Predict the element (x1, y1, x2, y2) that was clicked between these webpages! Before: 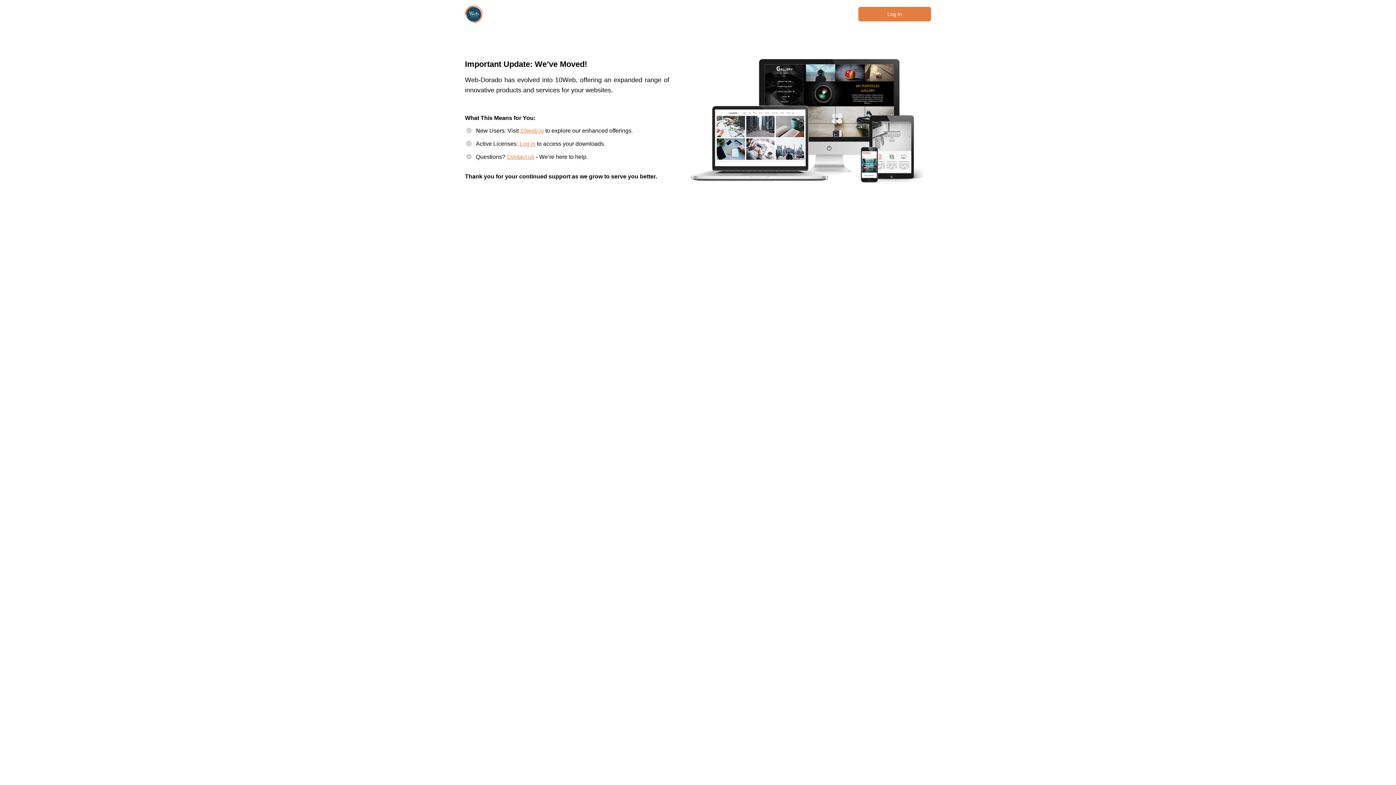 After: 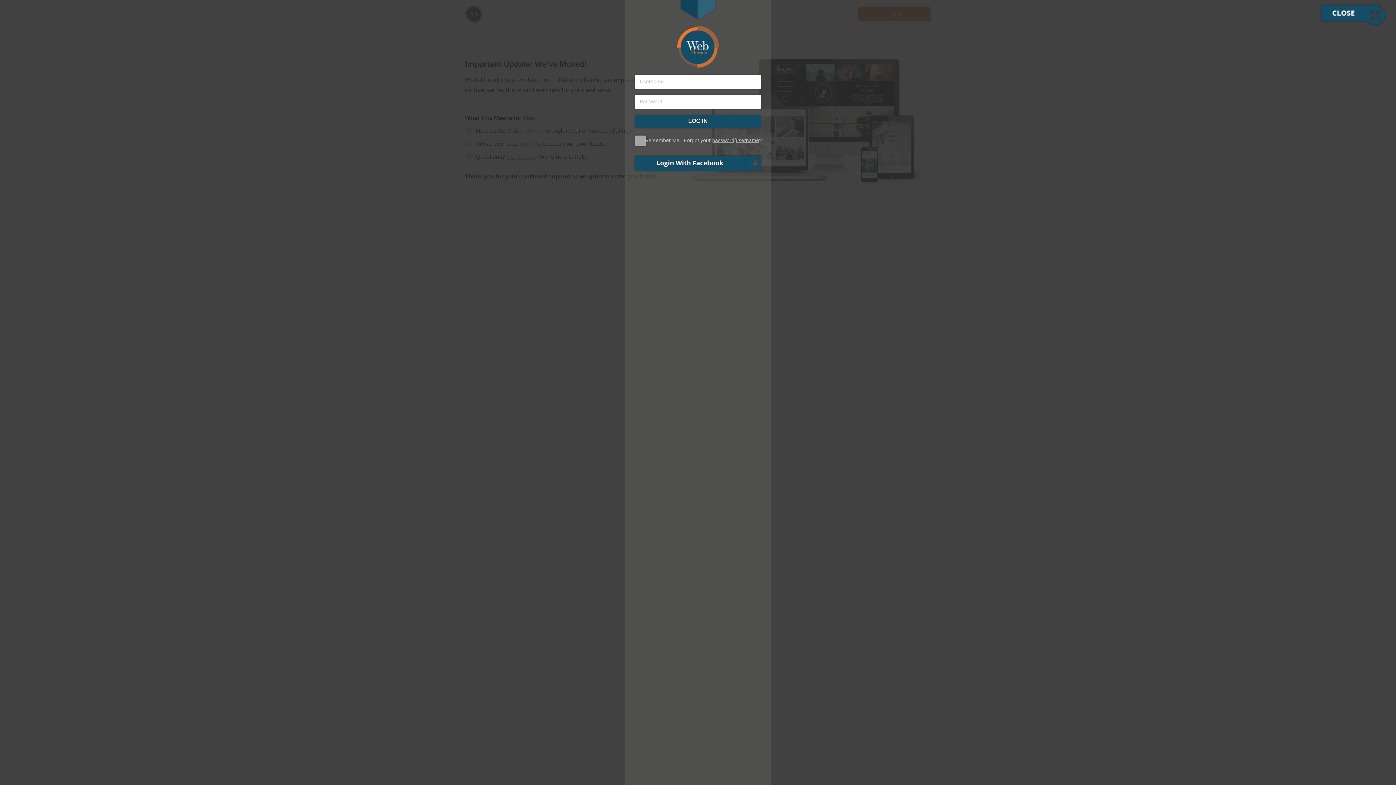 Action: label: Log In bbox: (858, 6, 931, 21)